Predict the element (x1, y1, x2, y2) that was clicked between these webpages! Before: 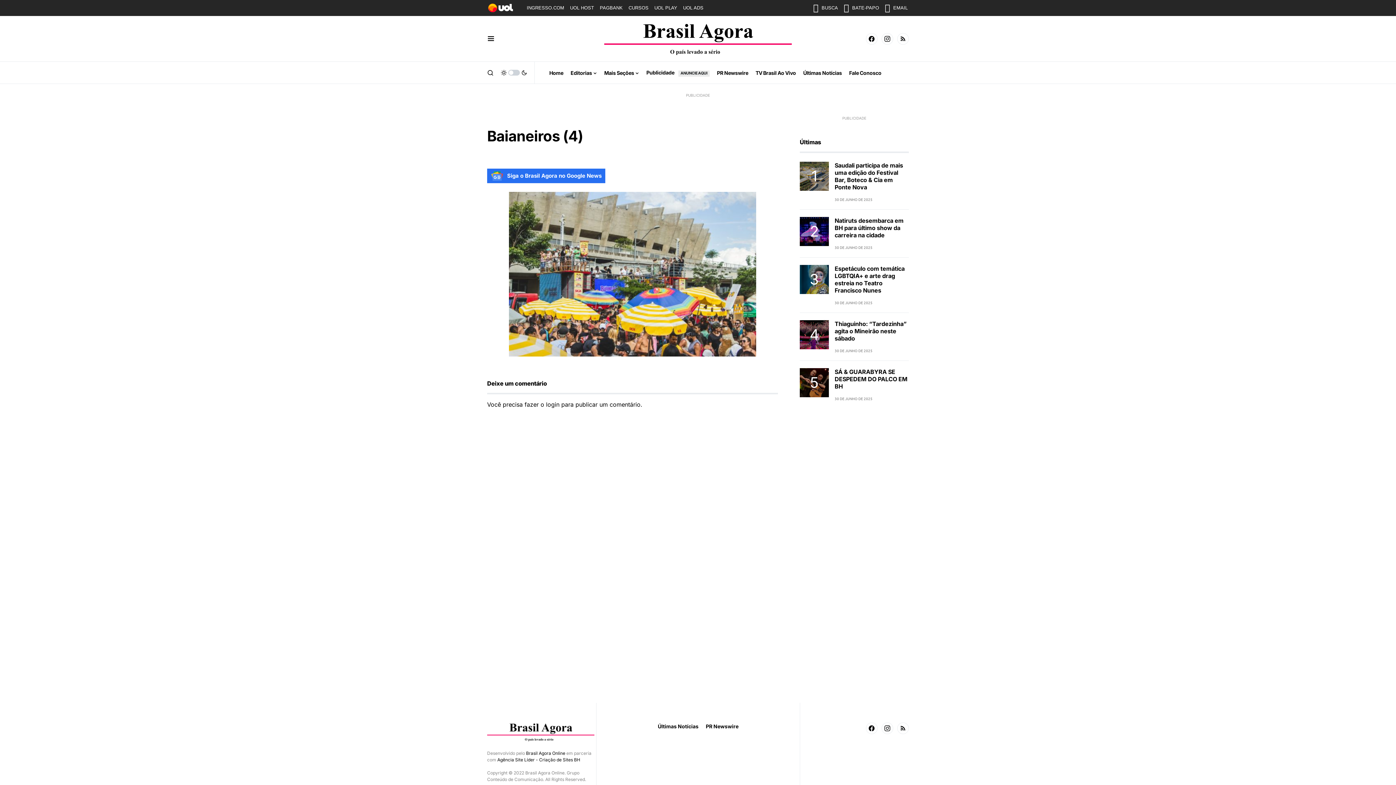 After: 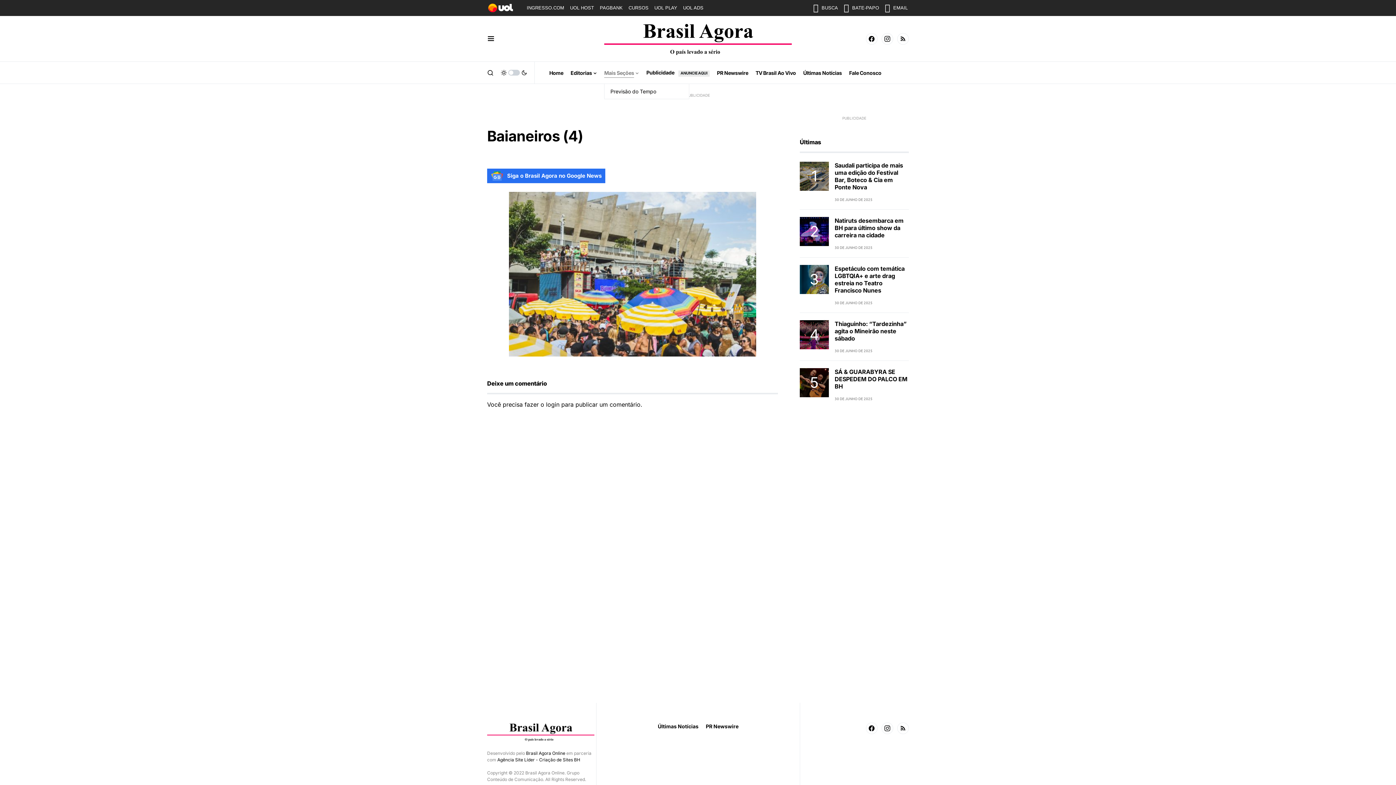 Action: label: Mais Seções bbox: (604, 61, 639, 83)